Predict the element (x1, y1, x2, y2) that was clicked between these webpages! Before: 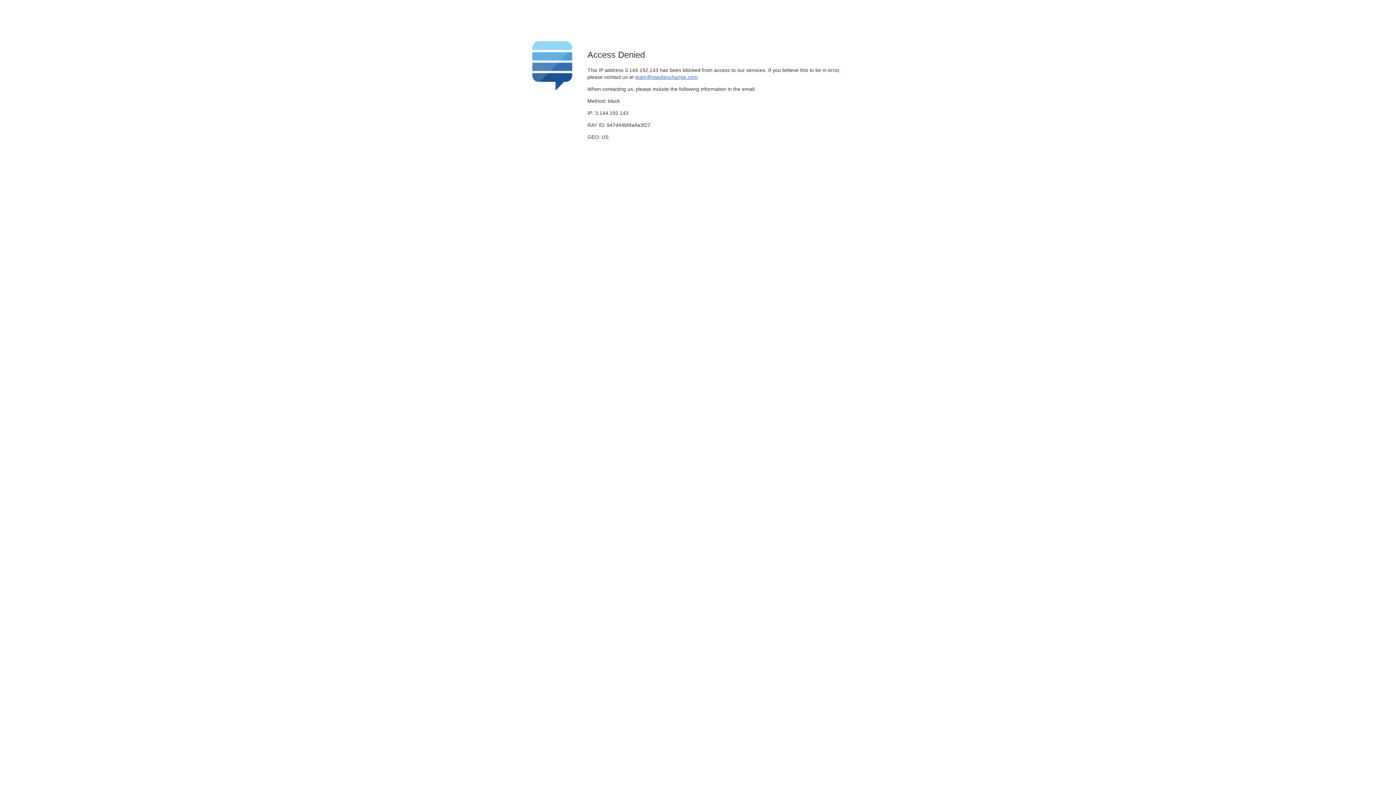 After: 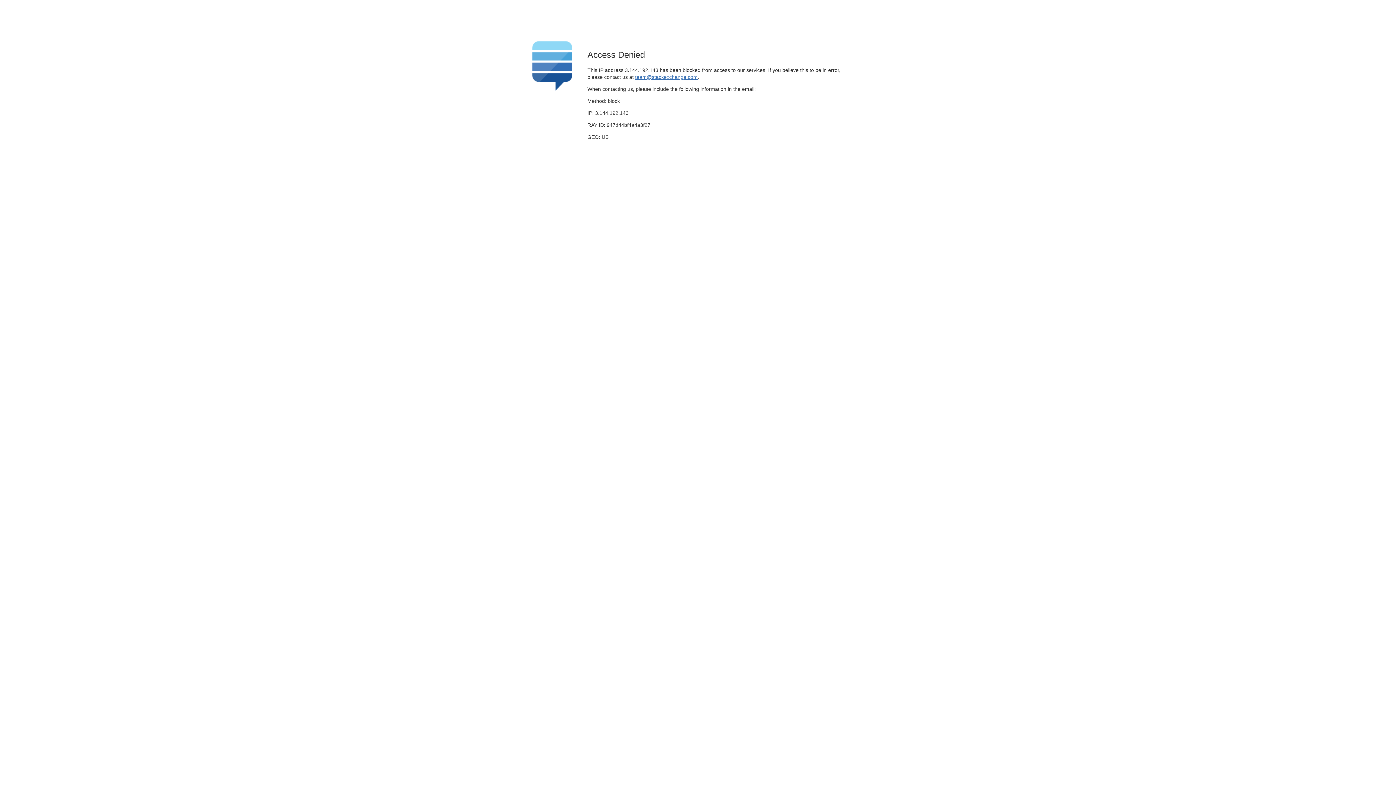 Action: bbox: (635, 74, 697, 79) label: team@stackexchange.com